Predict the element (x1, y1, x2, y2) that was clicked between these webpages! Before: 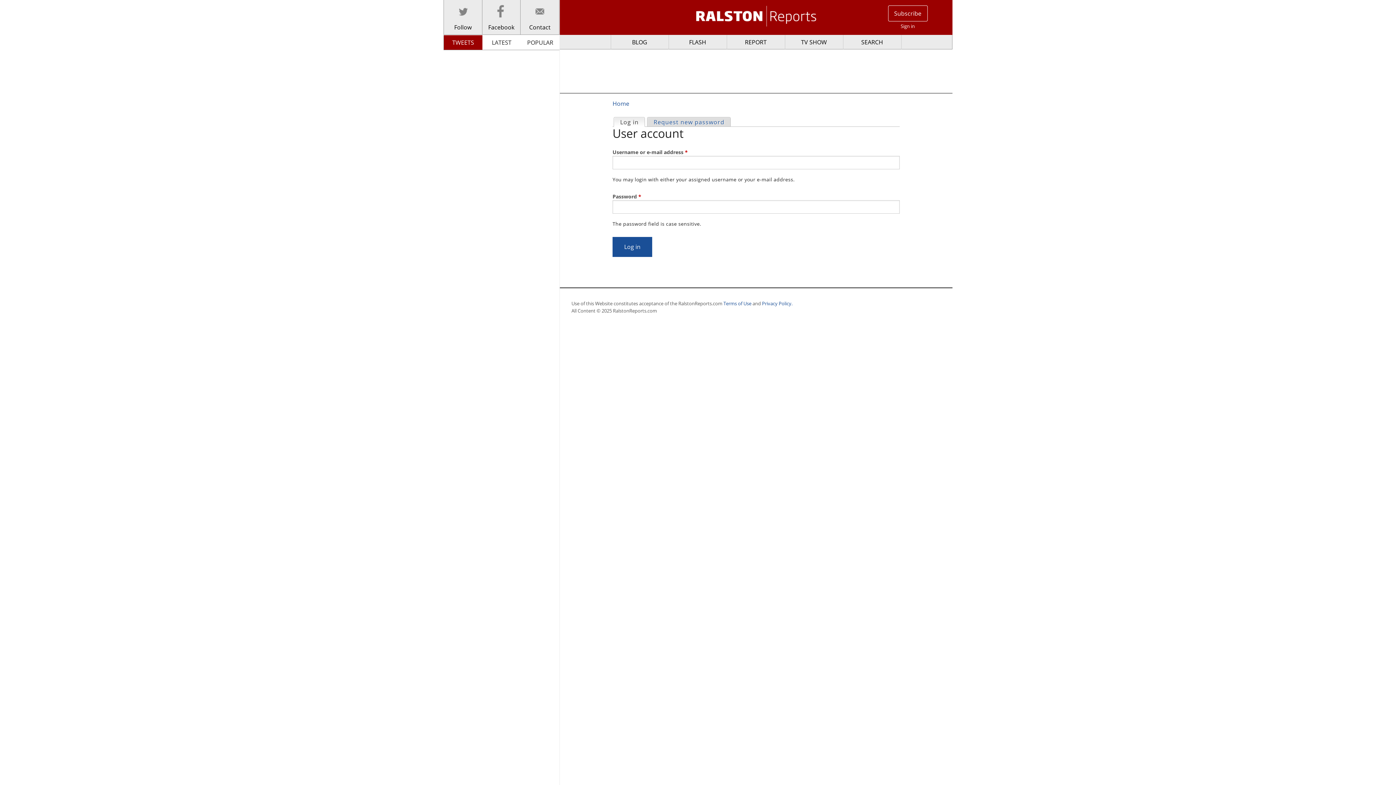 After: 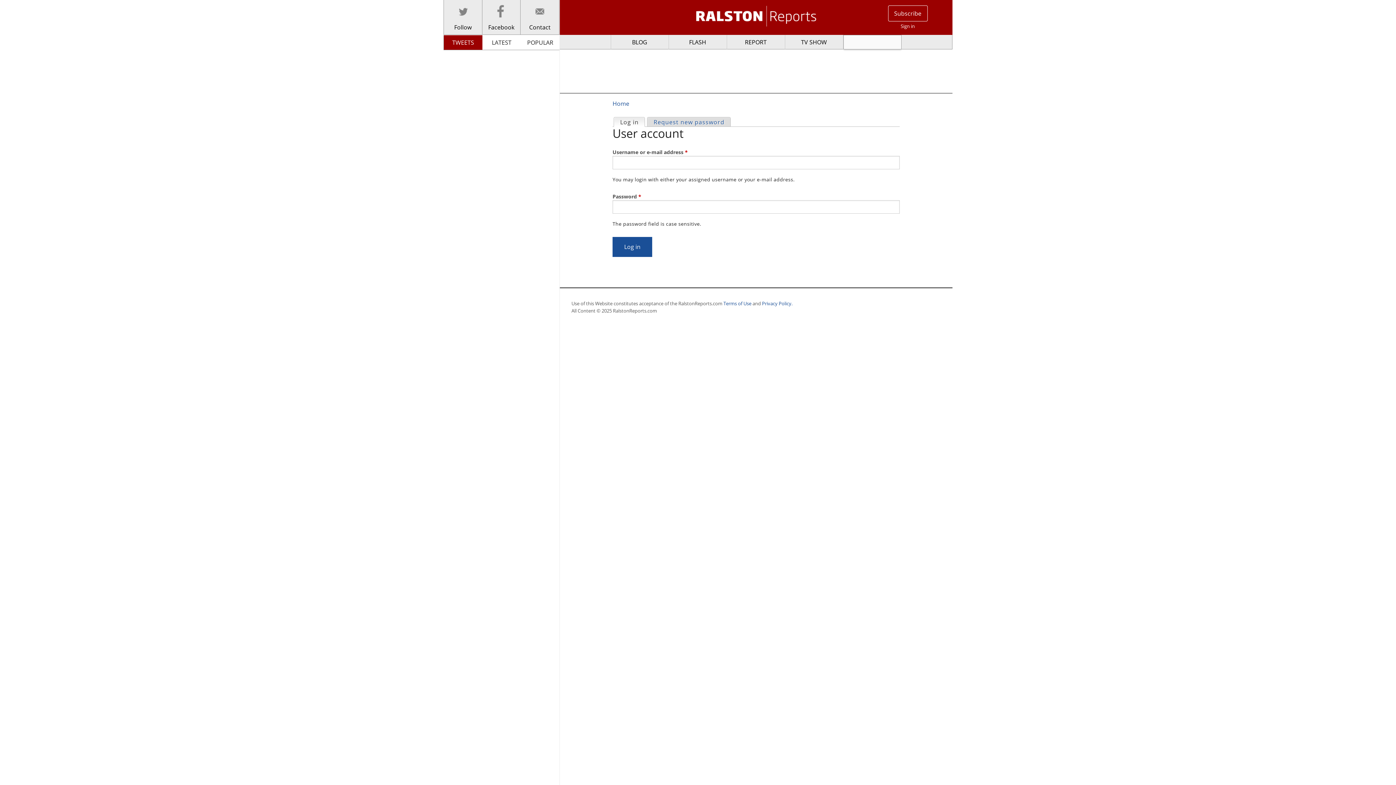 Action: label: SEARCH bbox: (843, 34, 901, 49)